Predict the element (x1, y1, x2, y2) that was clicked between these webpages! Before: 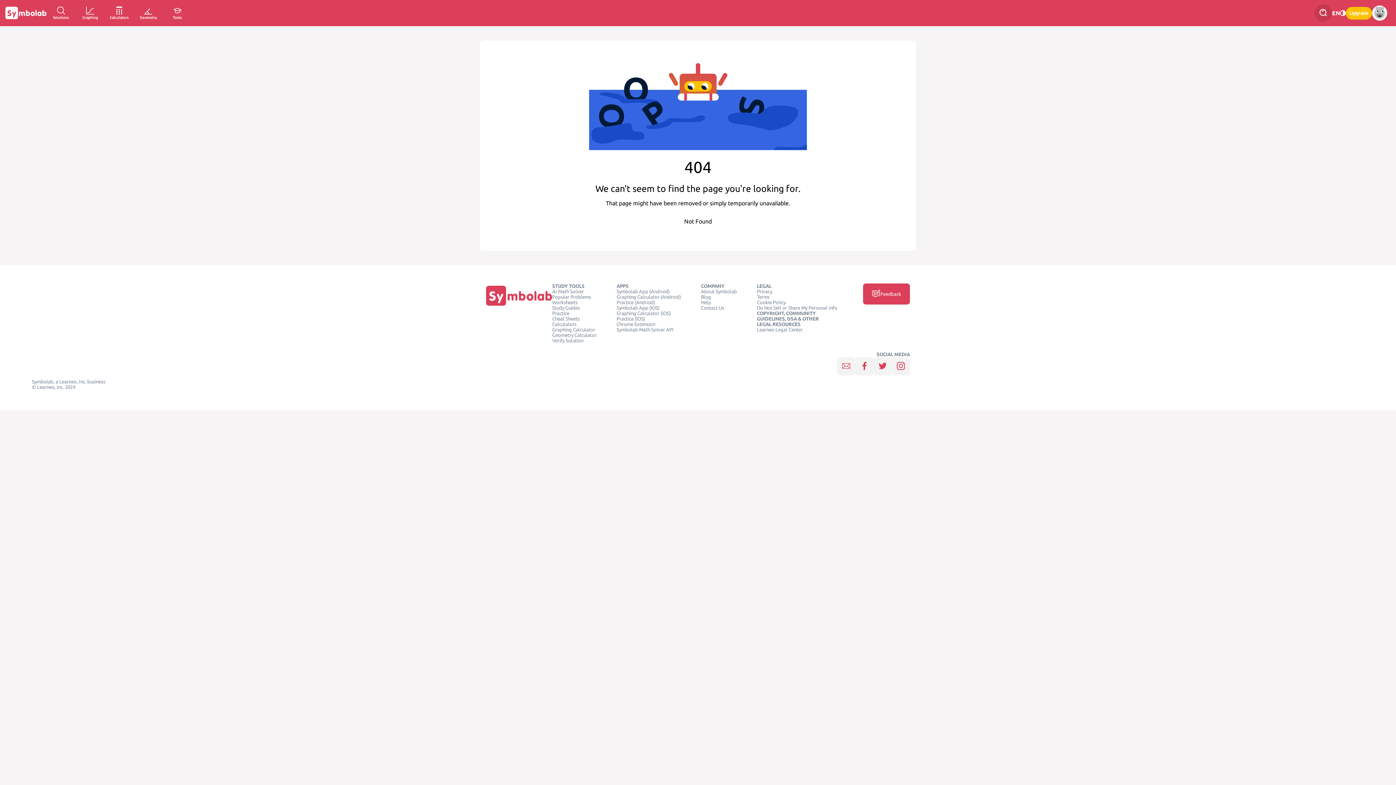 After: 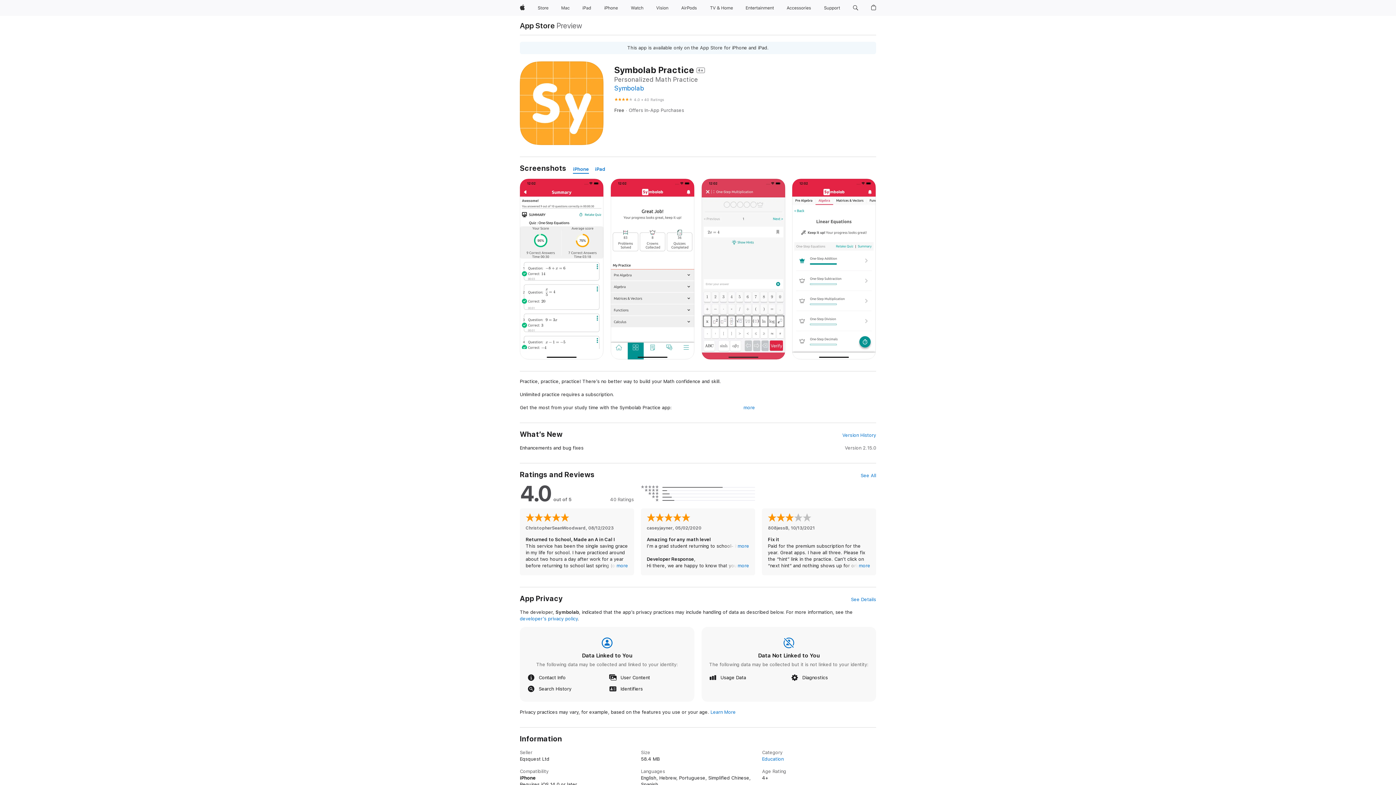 Action: bbox: (616, 316, 645, 321) label: Practice (iOS)